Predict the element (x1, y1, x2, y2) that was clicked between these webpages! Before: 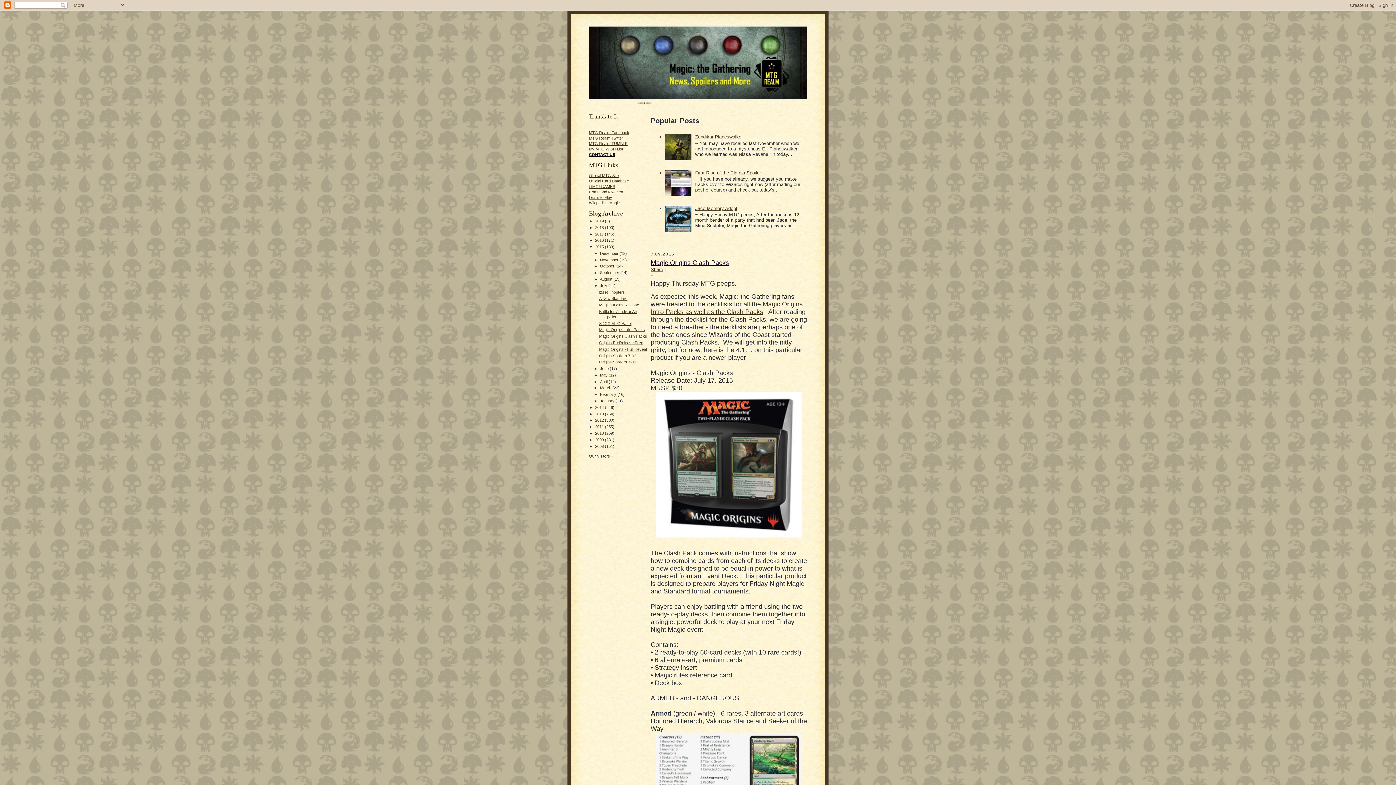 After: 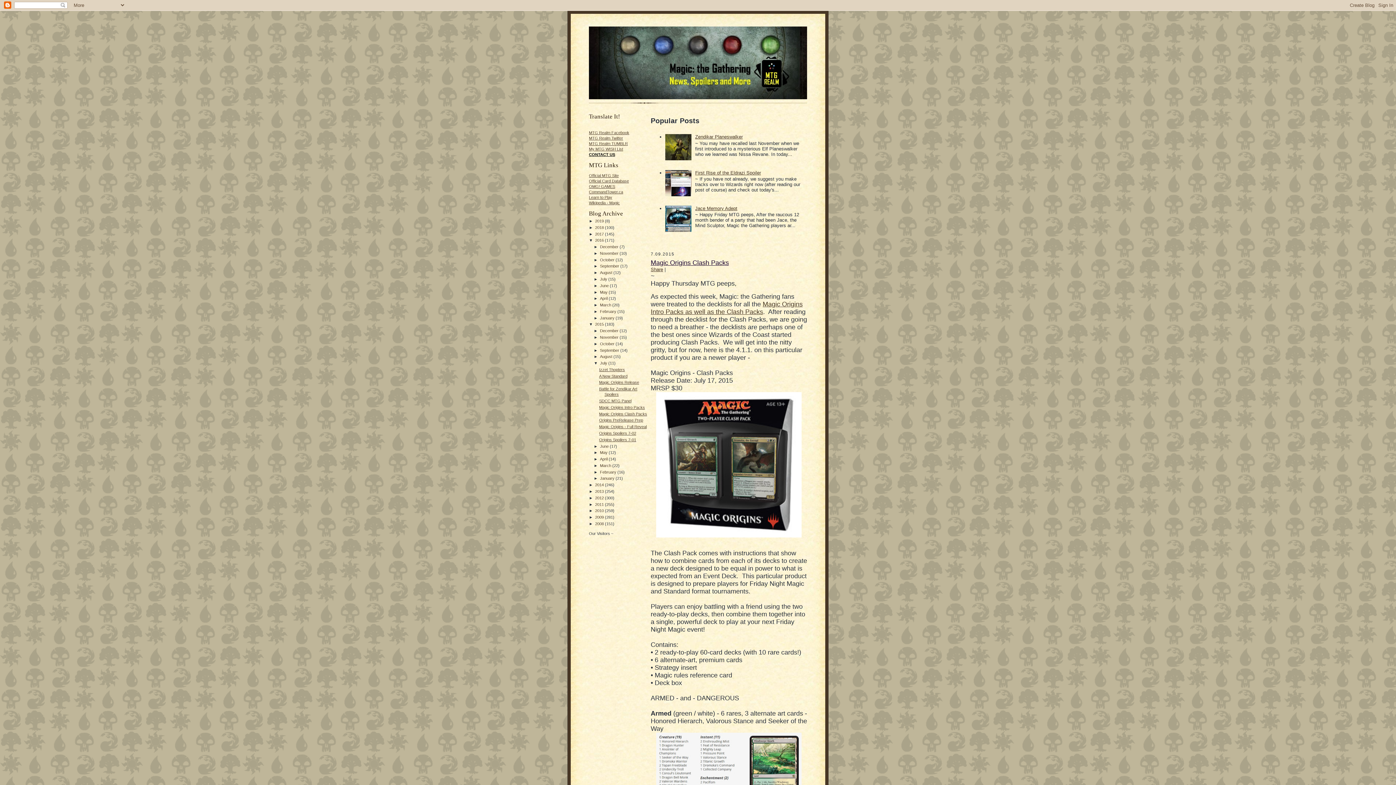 Action: label: ►   bbox: (589, 238, 595, 242)